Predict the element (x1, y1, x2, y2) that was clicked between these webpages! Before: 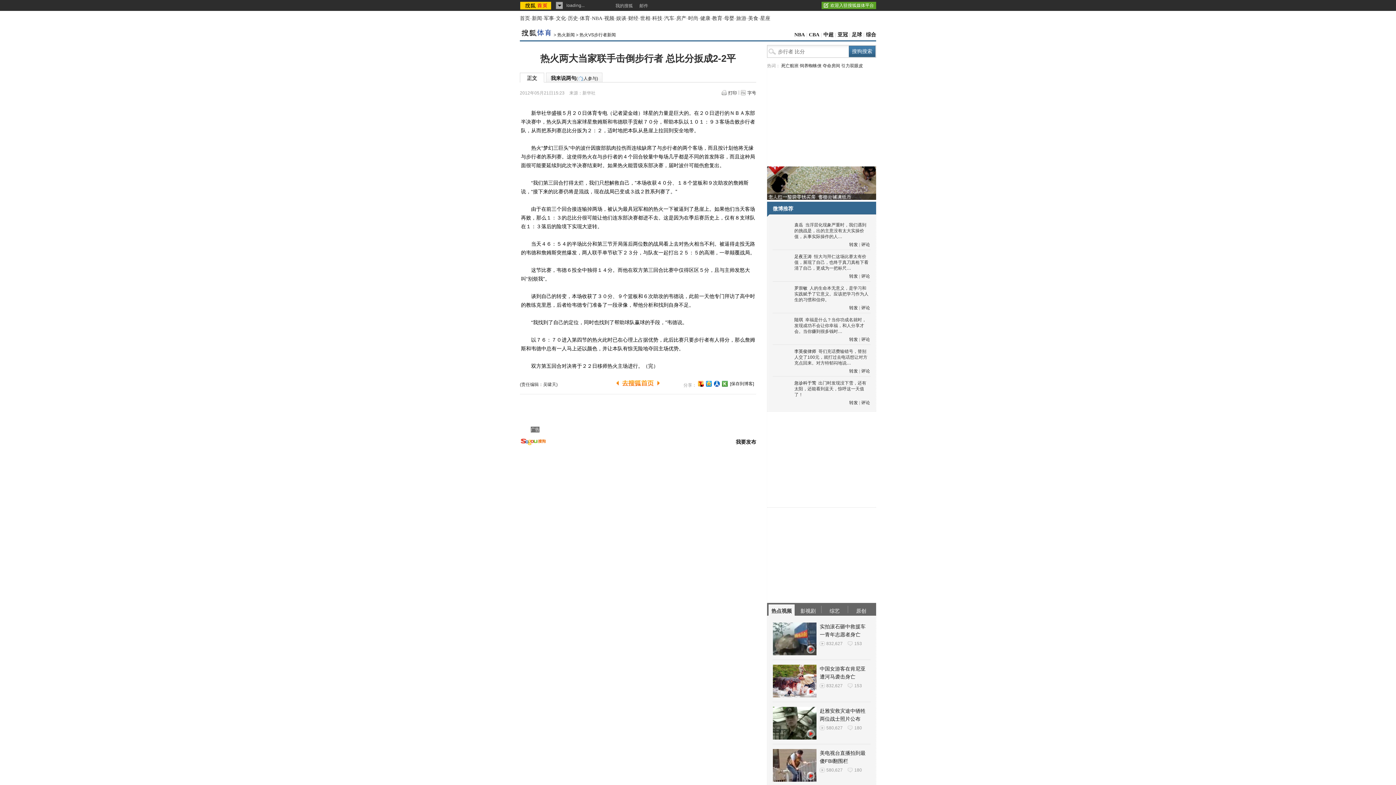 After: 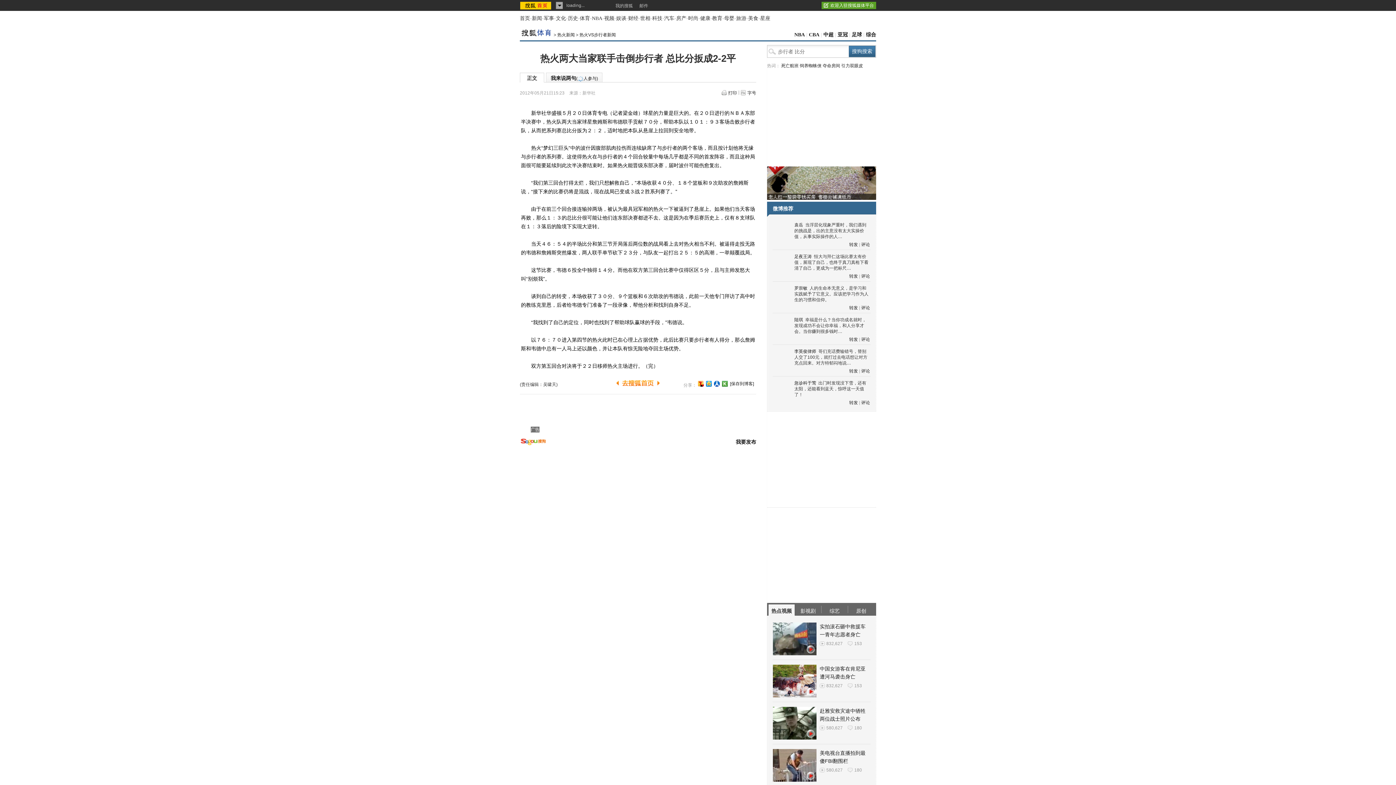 Action: bbox: (520, 0, 552, 10)